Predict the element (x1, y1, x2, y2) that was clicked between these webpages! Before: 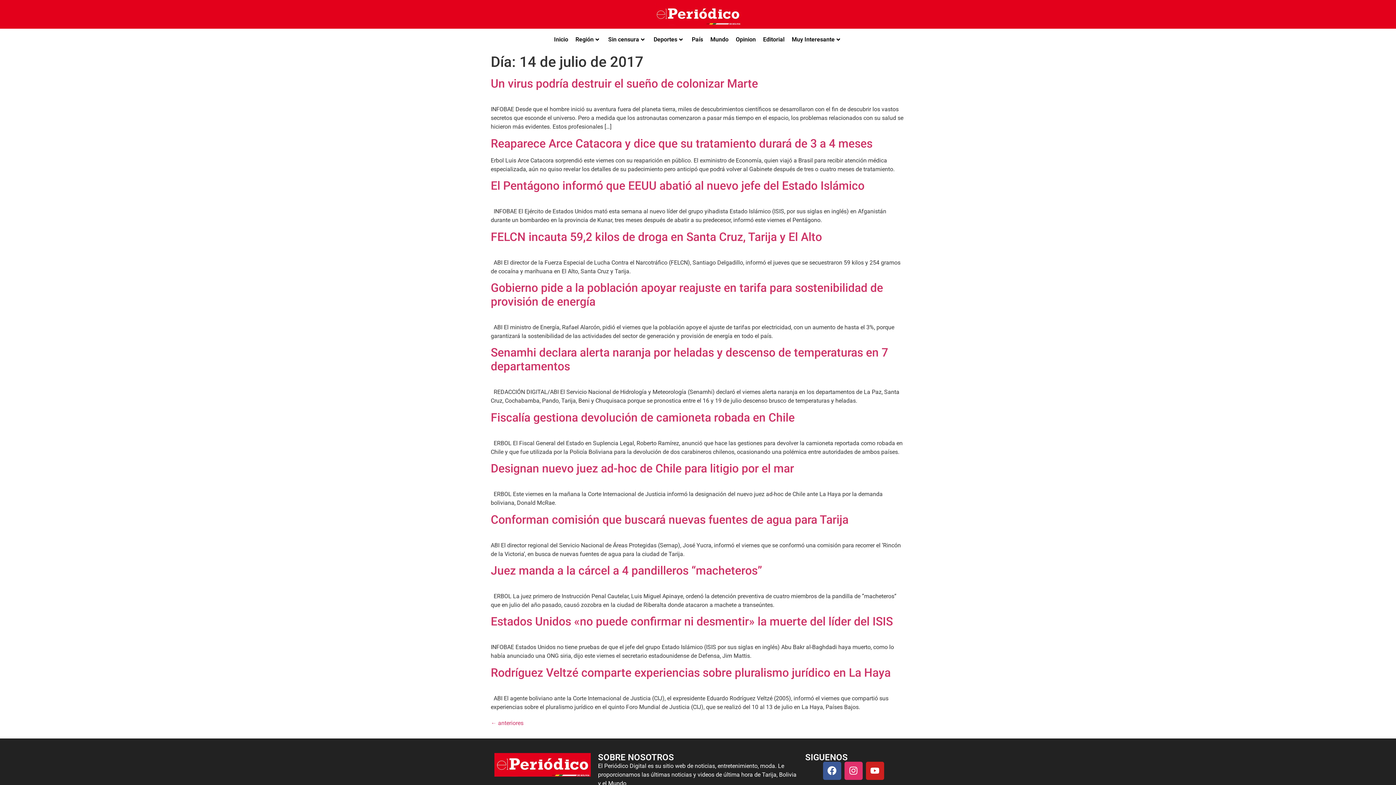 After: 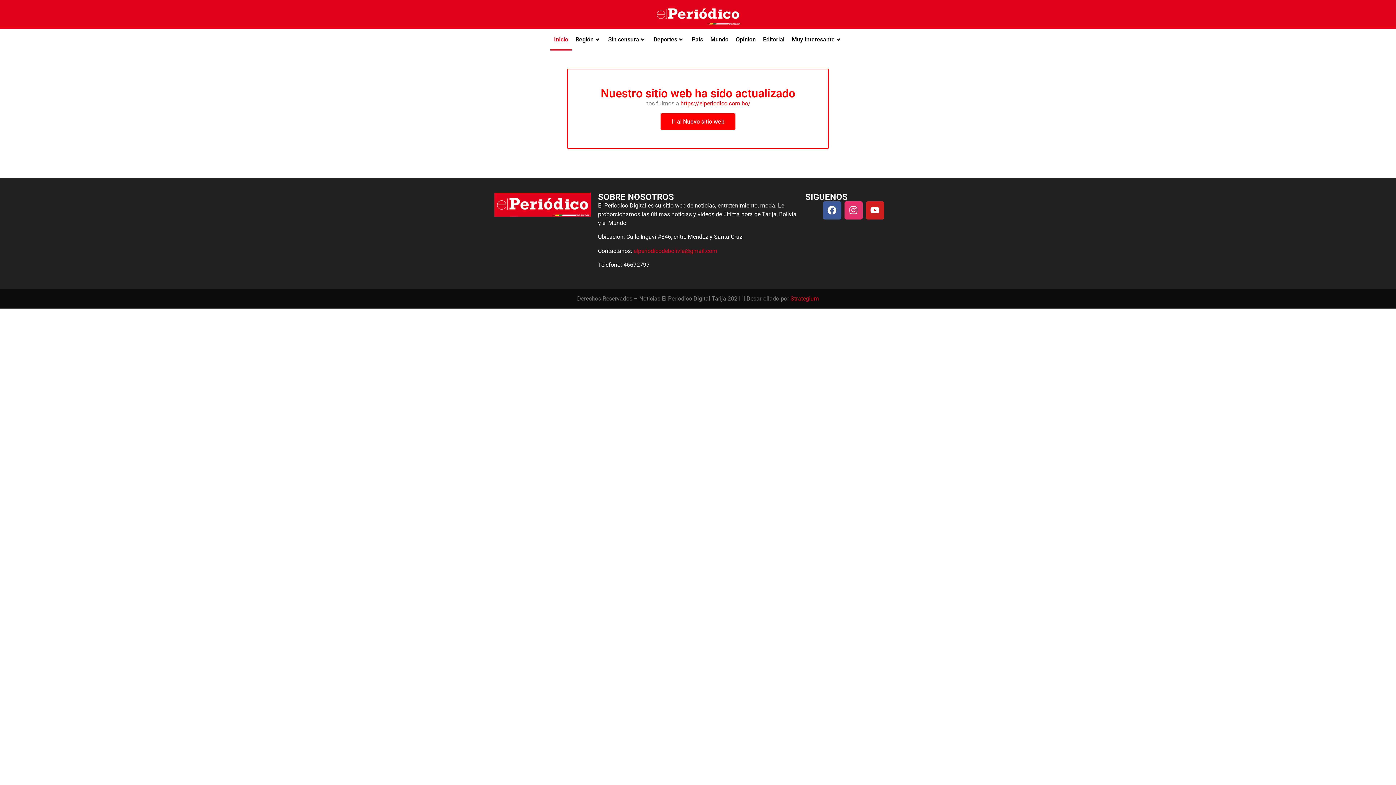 Action: label: Inicio bbox: (550, 28, 572, 50)